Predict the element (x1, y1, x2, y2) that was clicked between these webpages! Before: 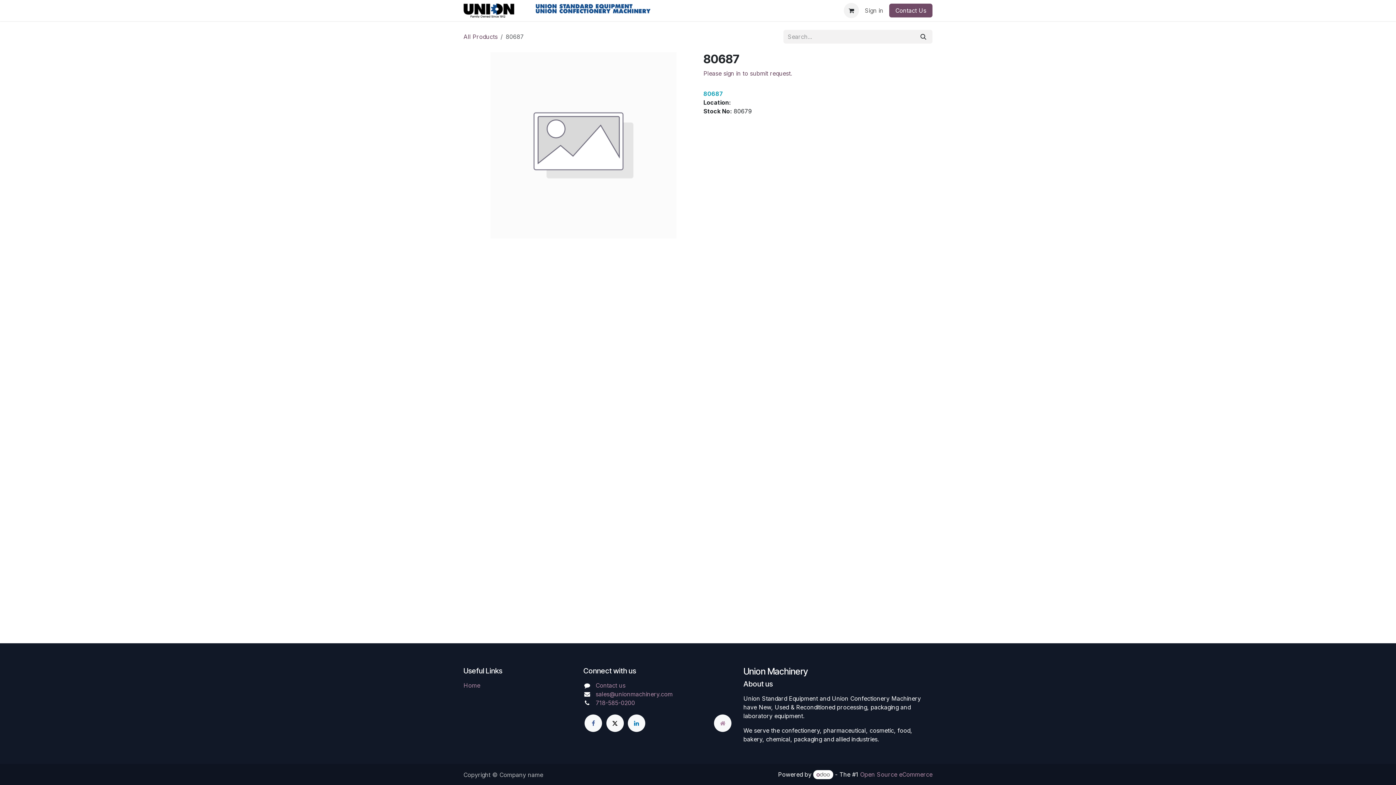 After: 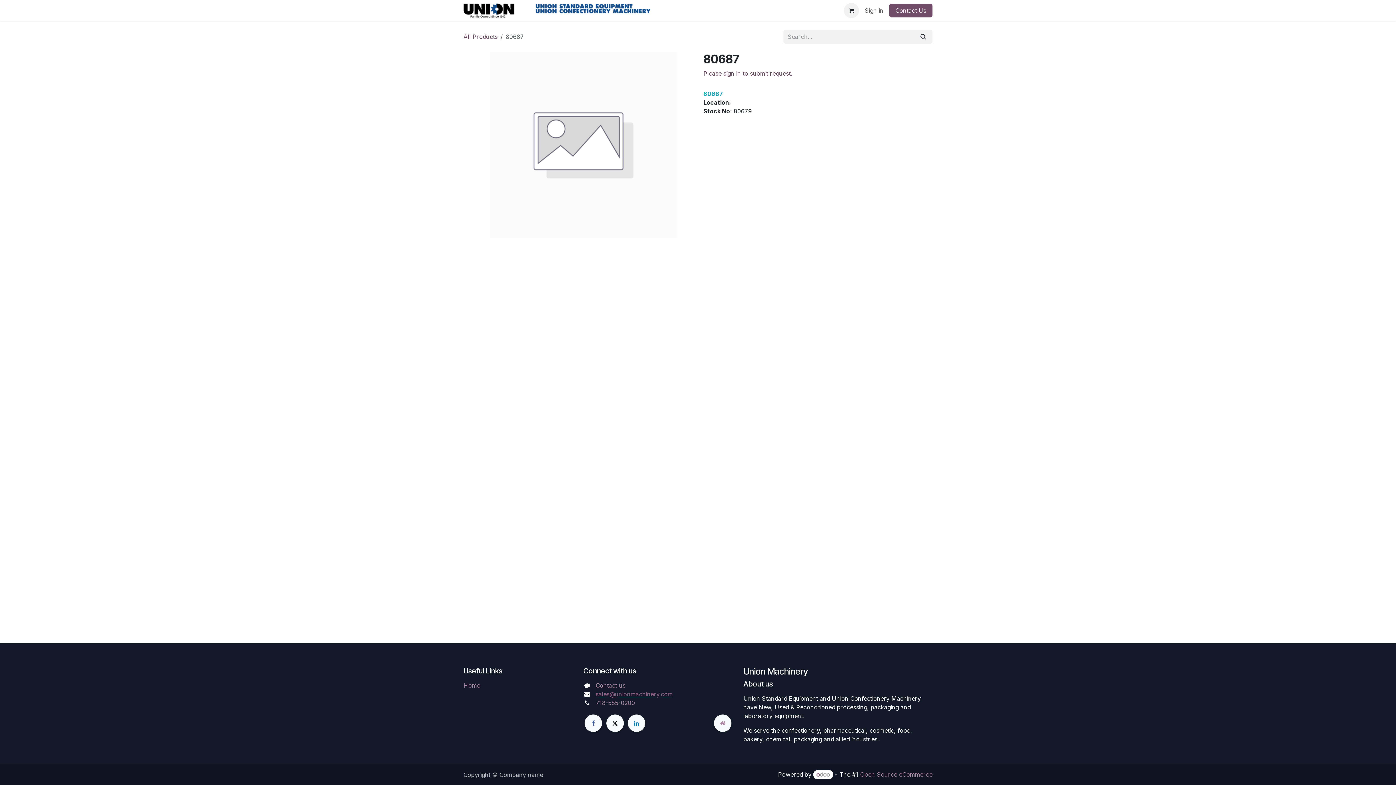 Action: bbox: (595, 691, 672, 698) label: sales@unionmachinery.com